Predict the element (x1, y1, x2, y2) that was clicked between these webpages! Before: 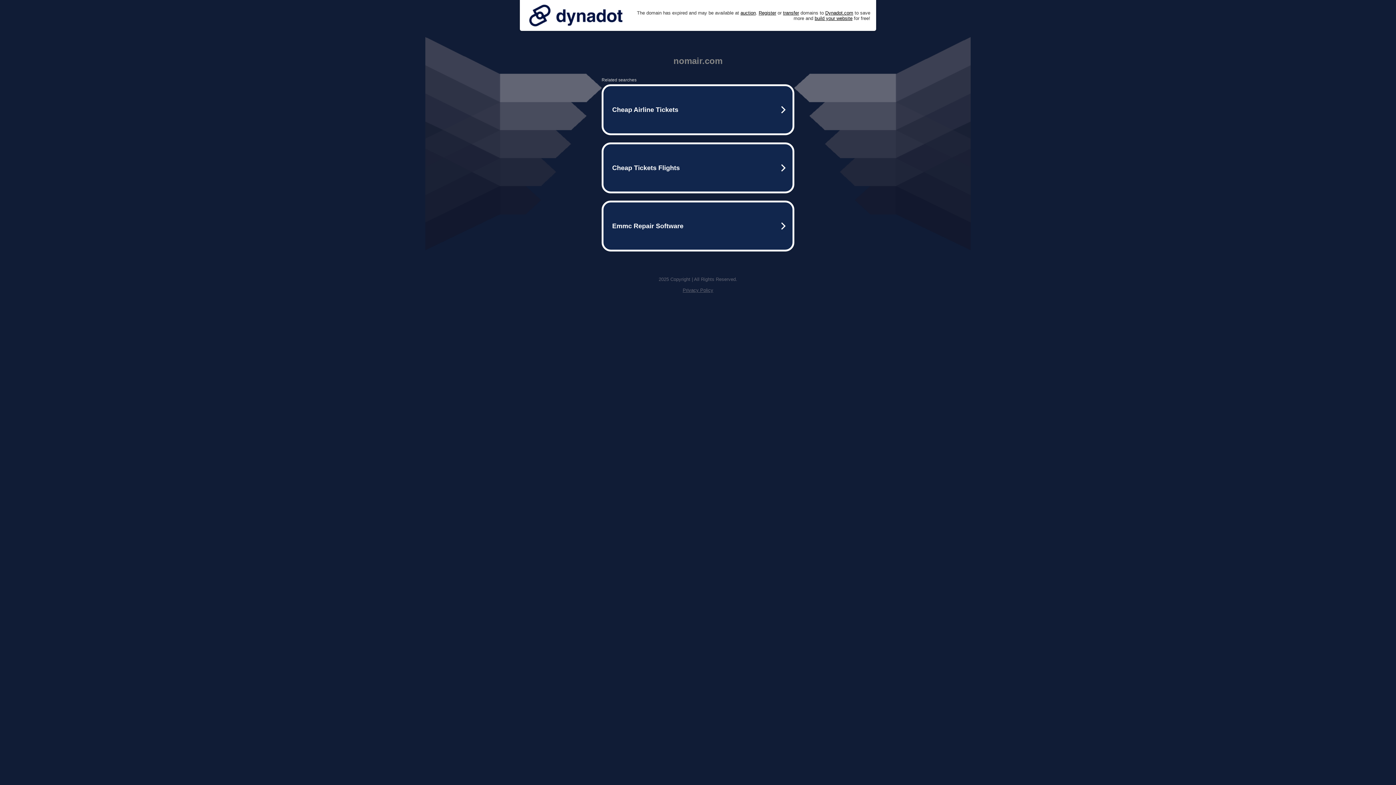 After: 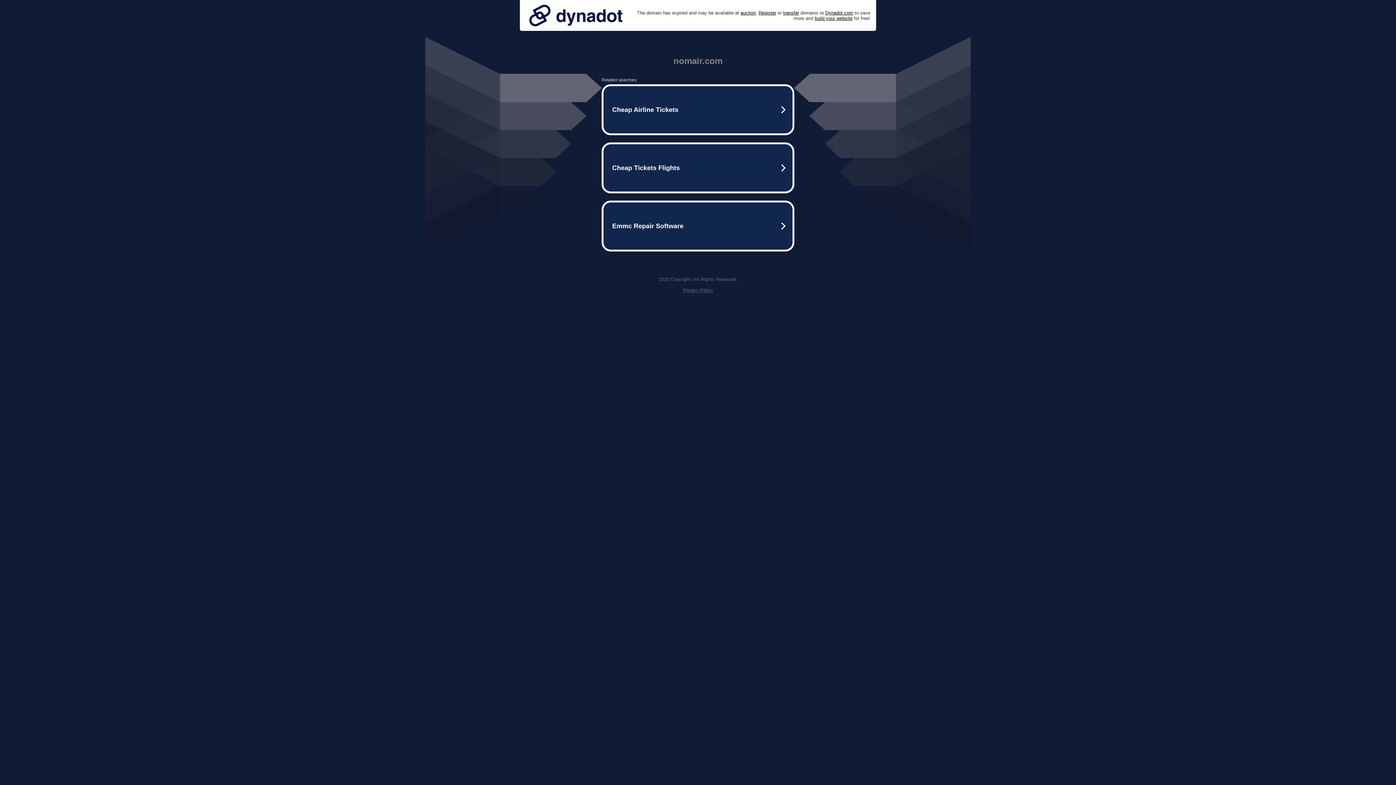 Action: bbox: (682, 287, 713, 293) label: Privacy Policy